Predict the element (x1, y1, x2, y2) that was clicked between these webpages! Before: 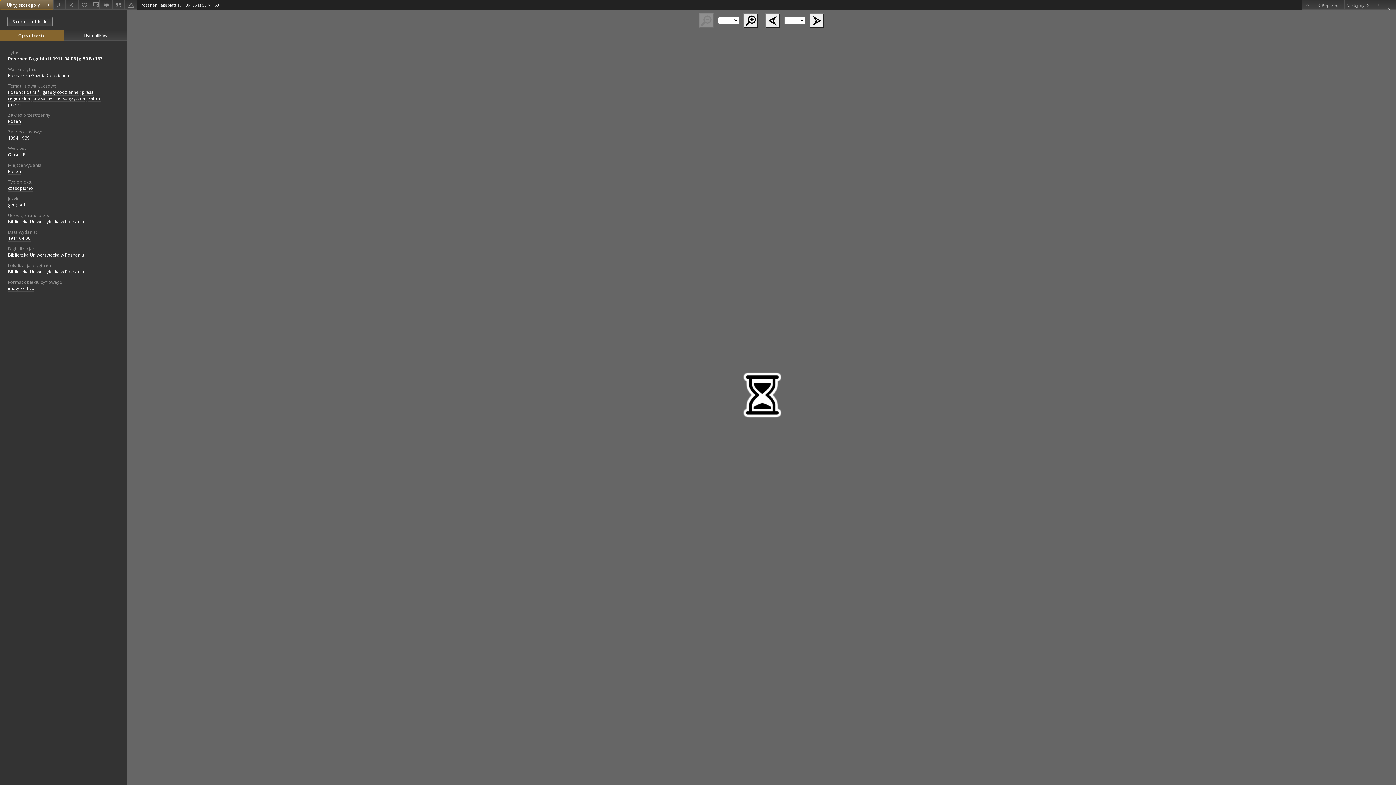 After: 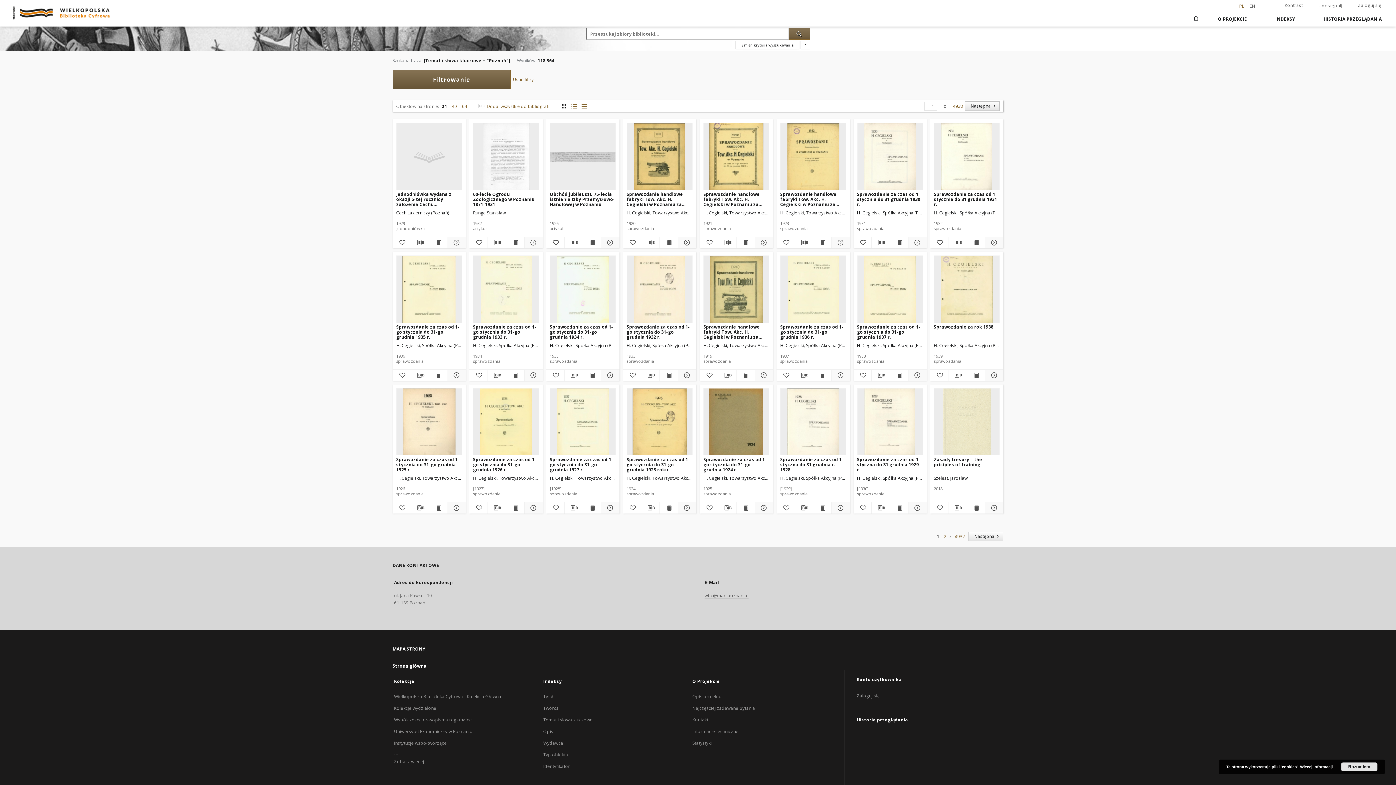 Action: label: Poznań bbox: (24, 89, 39, 95)